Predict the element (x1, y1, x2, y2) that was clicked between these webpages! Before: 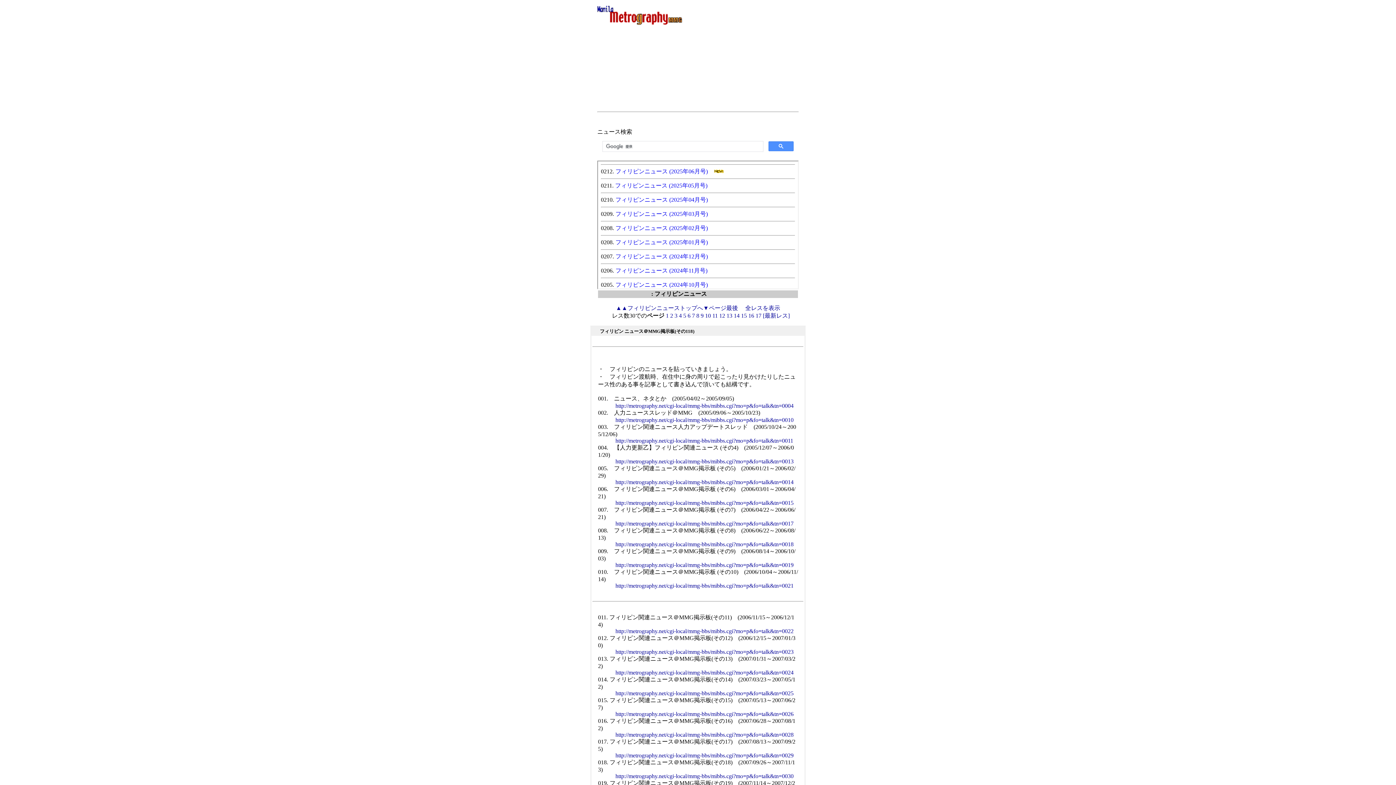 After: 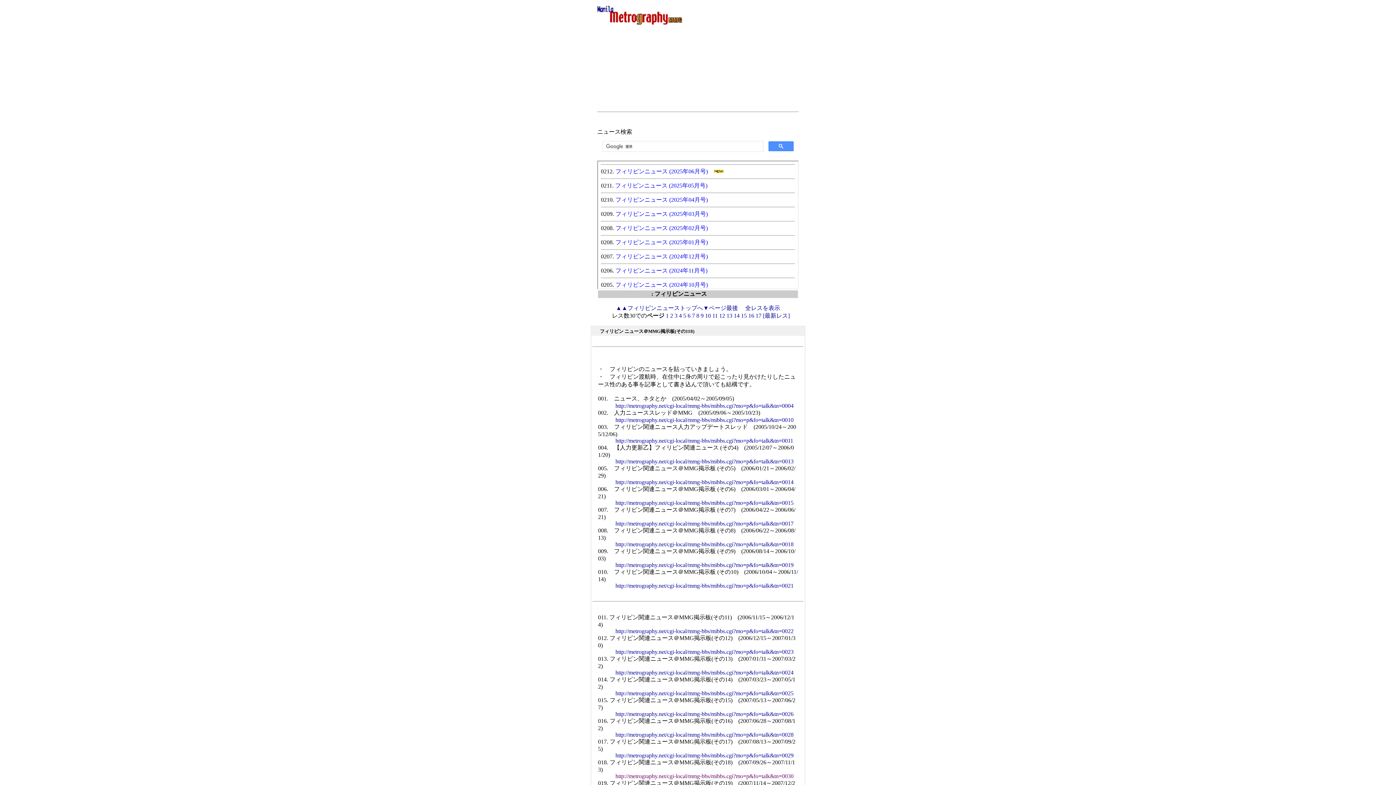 Action: label: http://metrography.net/cgi-local/mmg-bbs/mibbs.cgi?mo=p&fo=talk&tn=0030 bbox: (615, 773, 793, 779)